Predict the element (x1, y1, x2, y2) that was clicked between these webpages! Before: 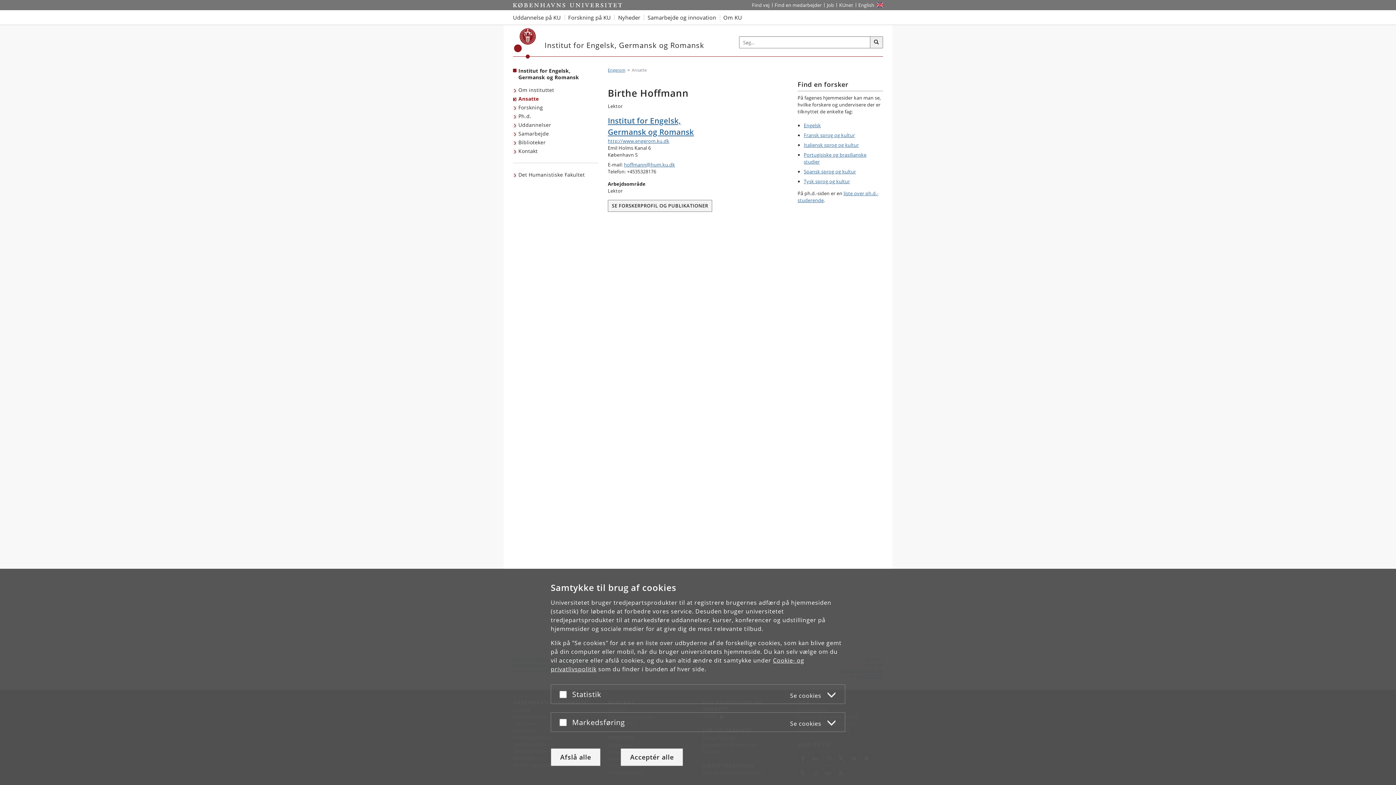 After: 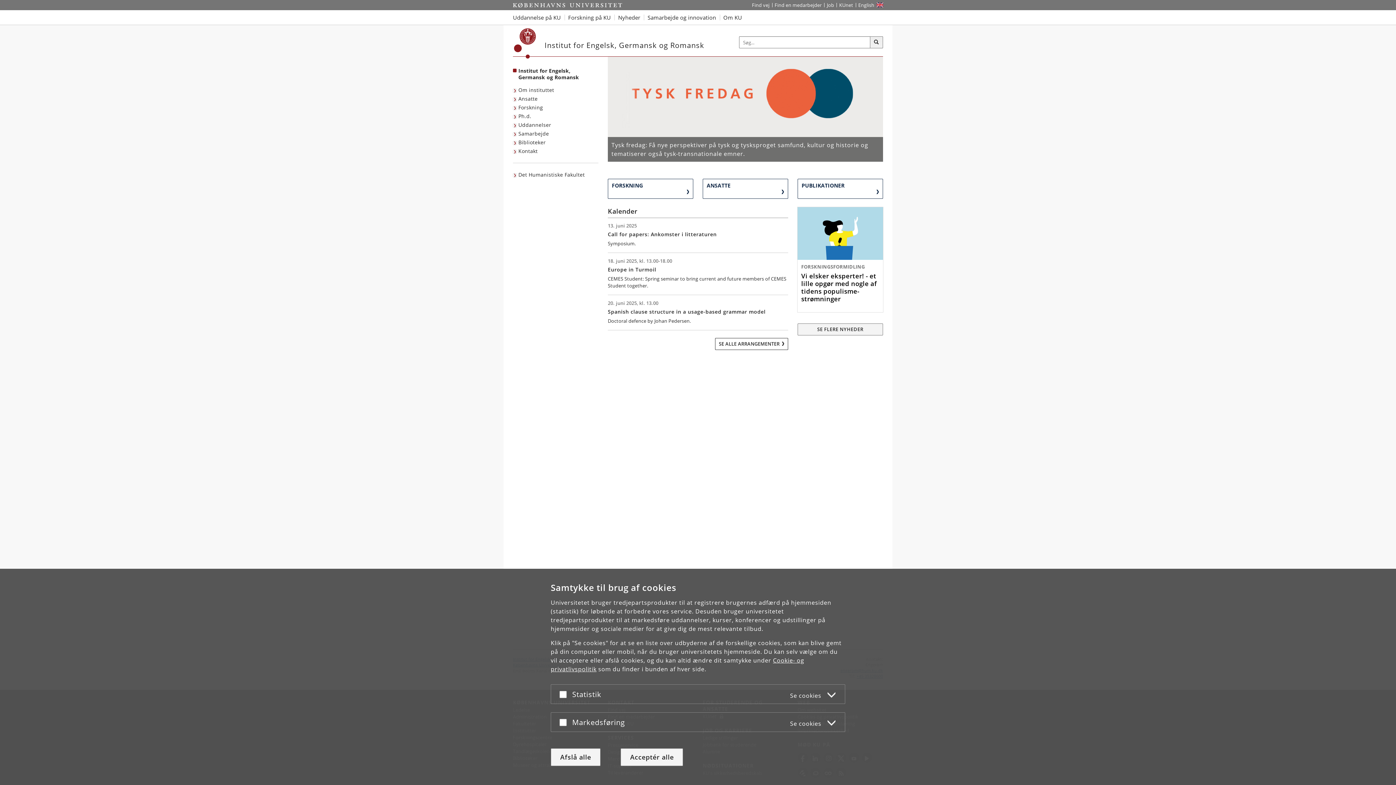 Action: label: http://www.engerom.ku.dk bbox: (608, 137, 788, 144)